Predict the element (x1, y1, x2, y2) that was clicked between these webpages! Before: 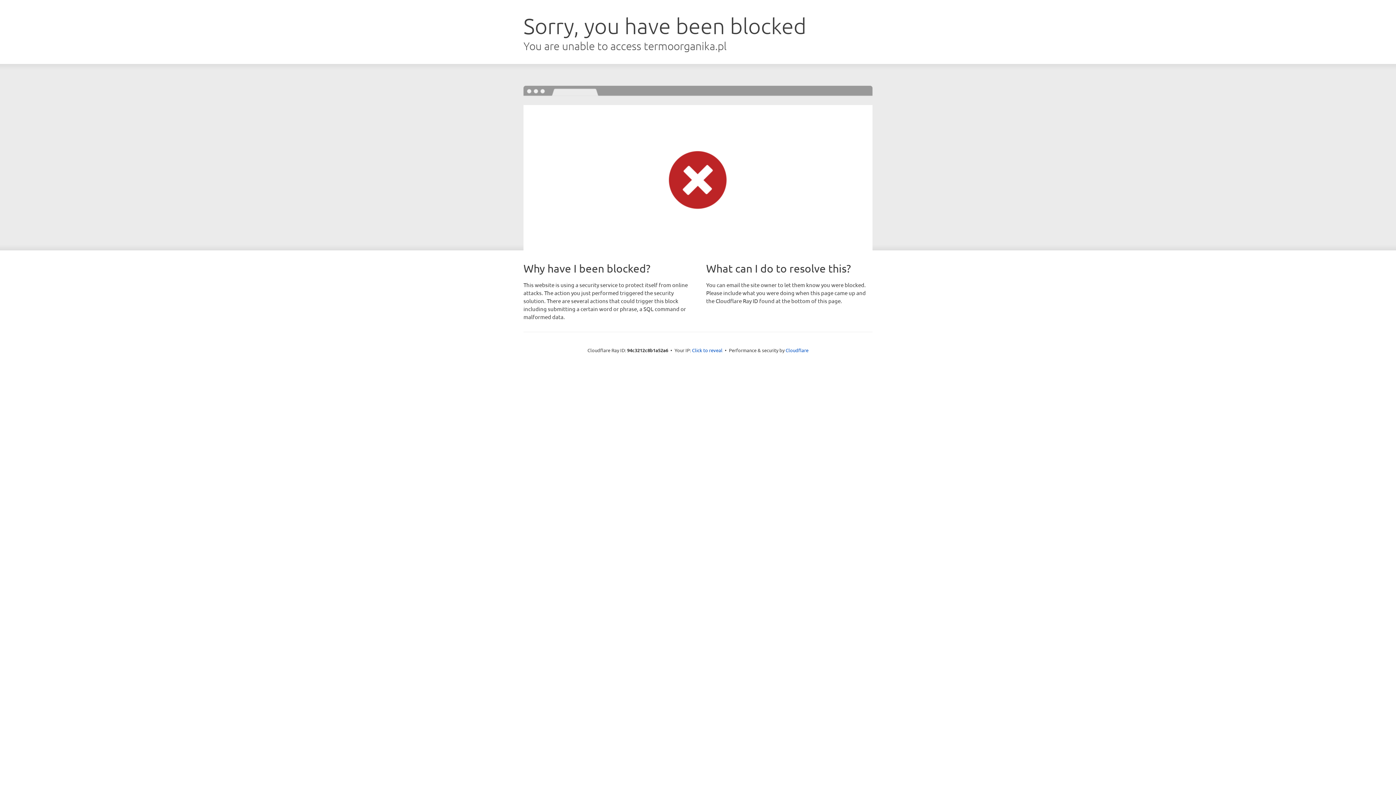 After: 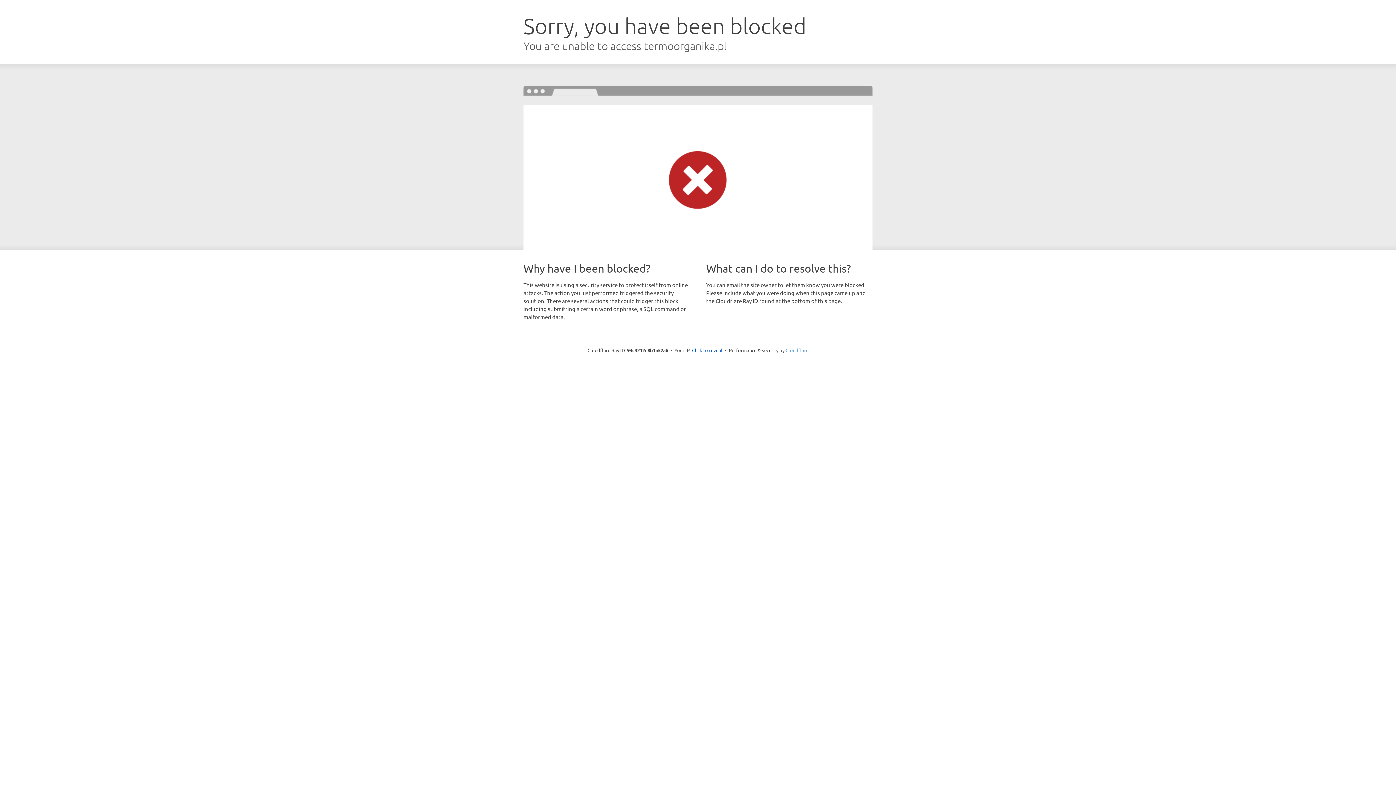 Action: label: Cloudflare bbox: (785, 347, 808, 353)